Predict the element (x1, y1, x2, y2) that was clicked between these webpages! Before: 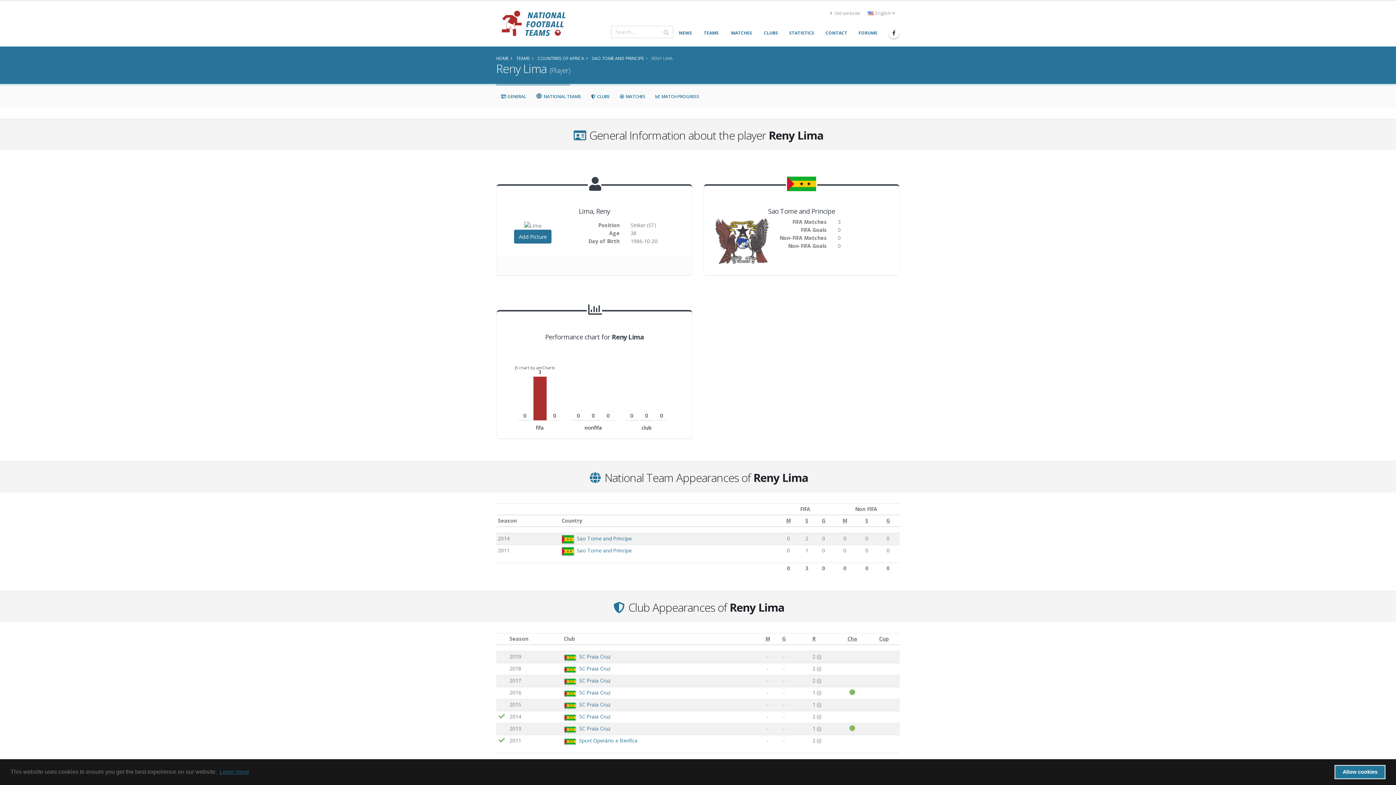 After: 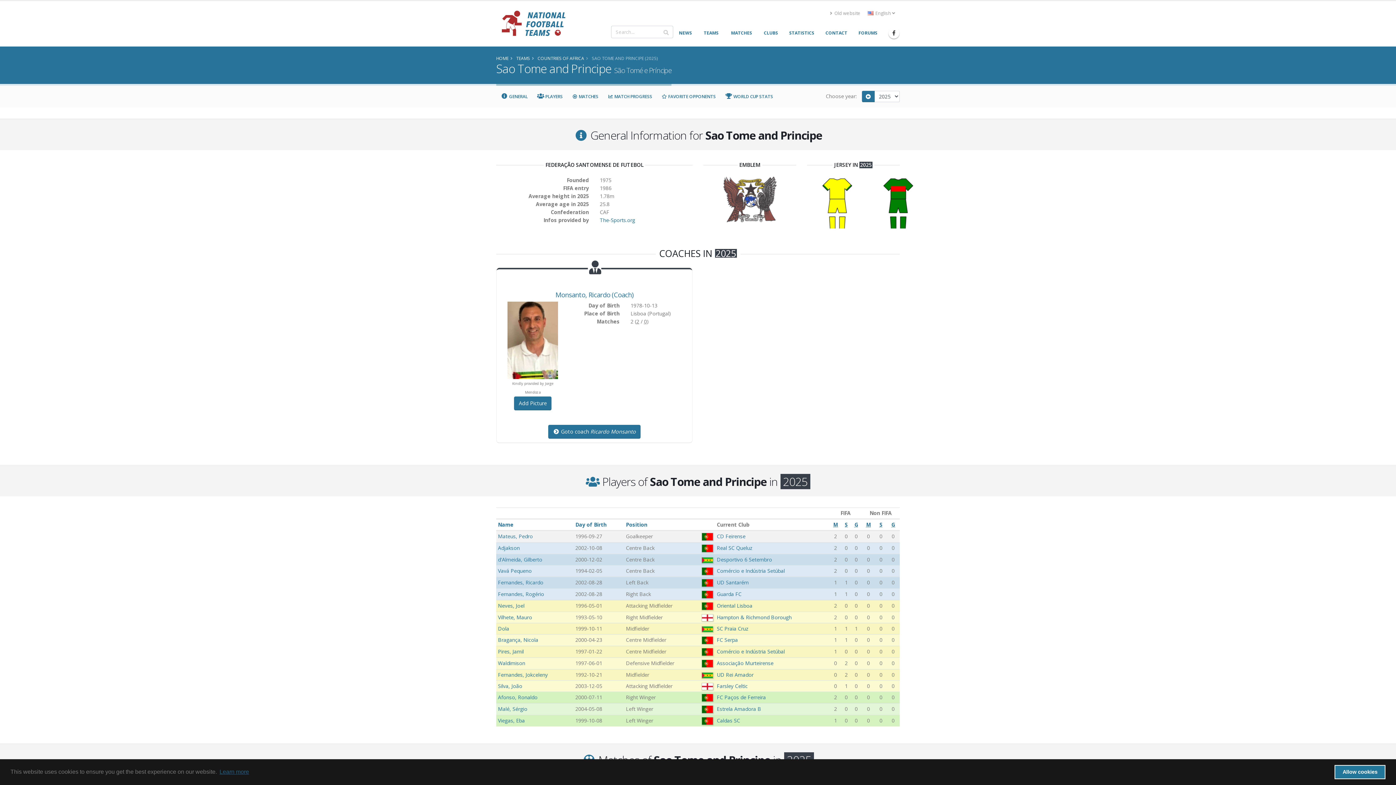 Action: label: SAO TOME AND PRINCIPE bbox: (592, 55, 644, 61)